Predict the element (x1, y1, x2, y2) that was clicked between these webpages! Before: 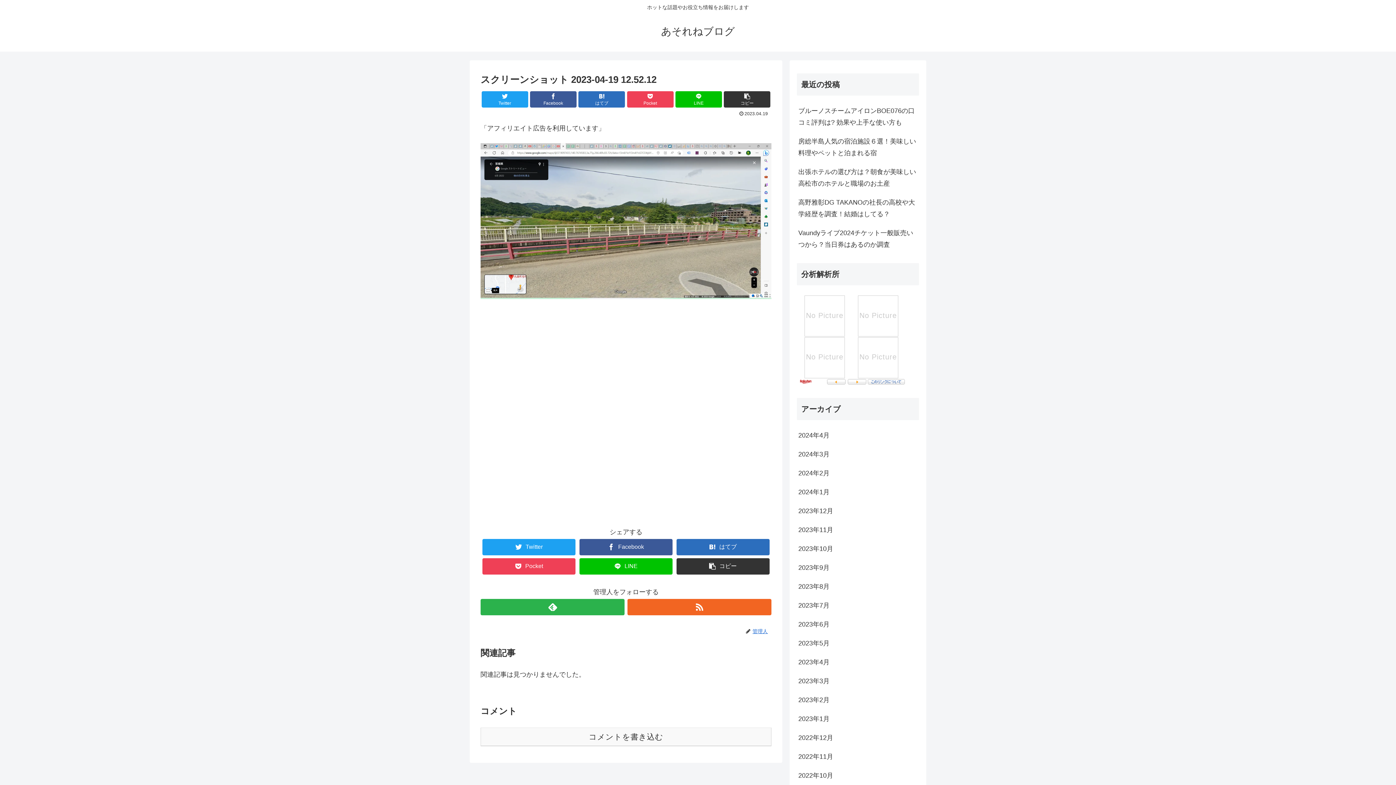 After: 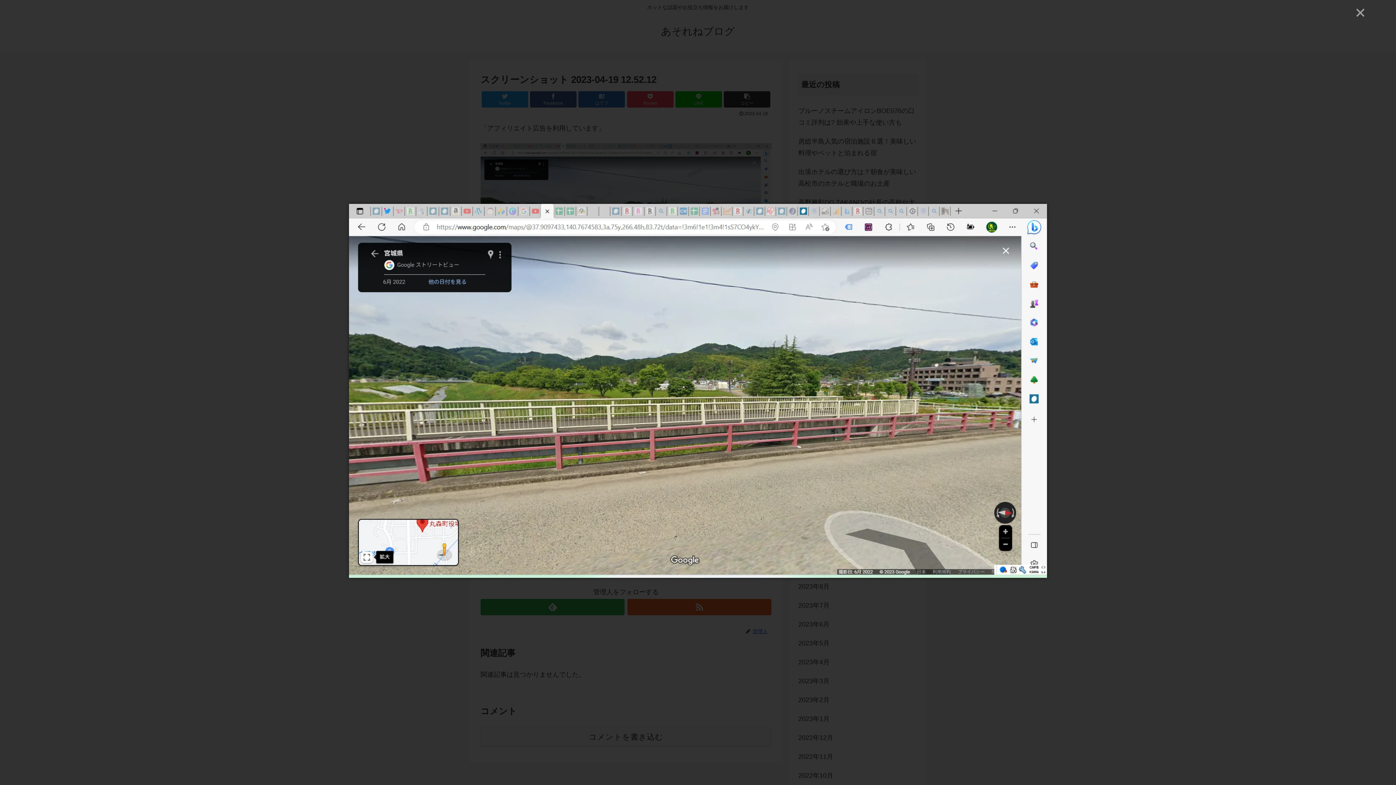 Action: bbox: (480, 293, 771, 300)